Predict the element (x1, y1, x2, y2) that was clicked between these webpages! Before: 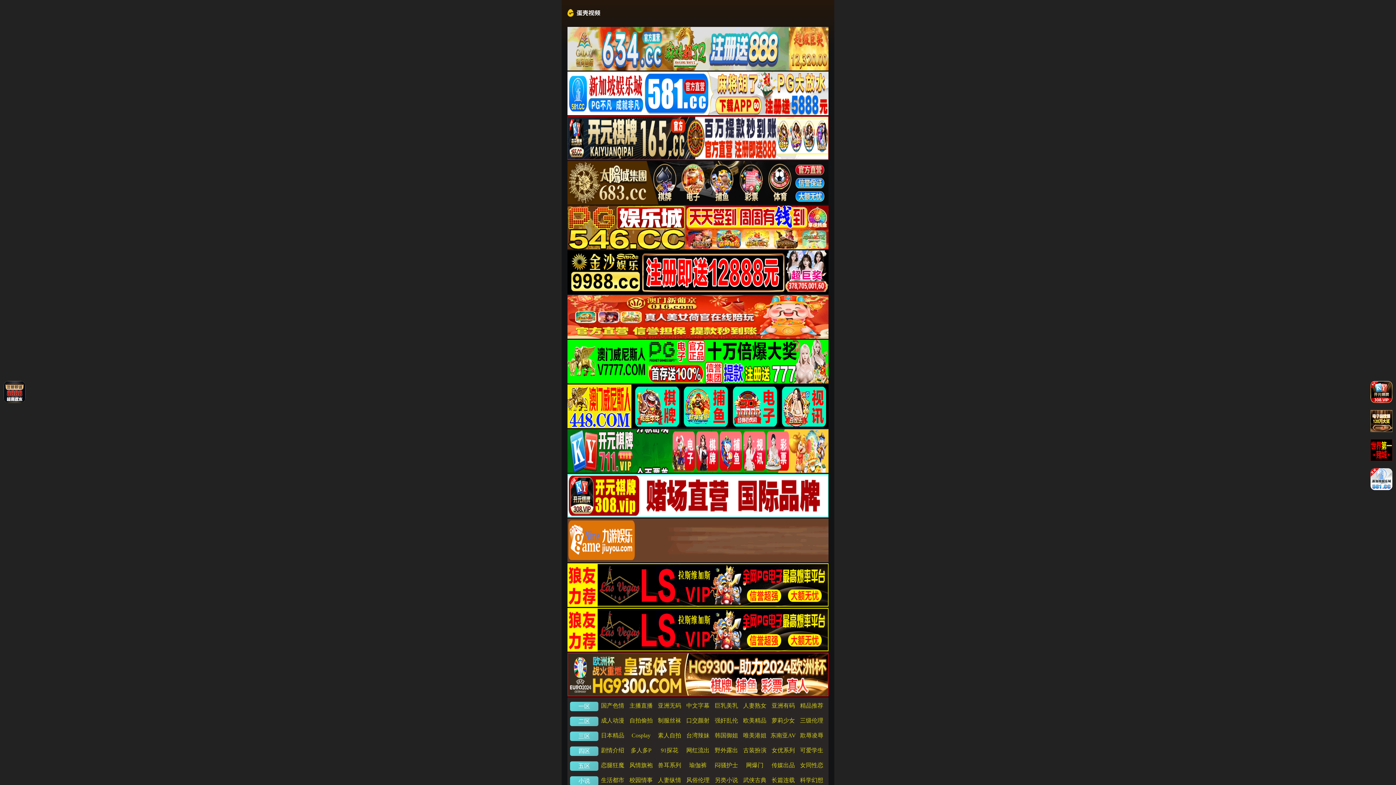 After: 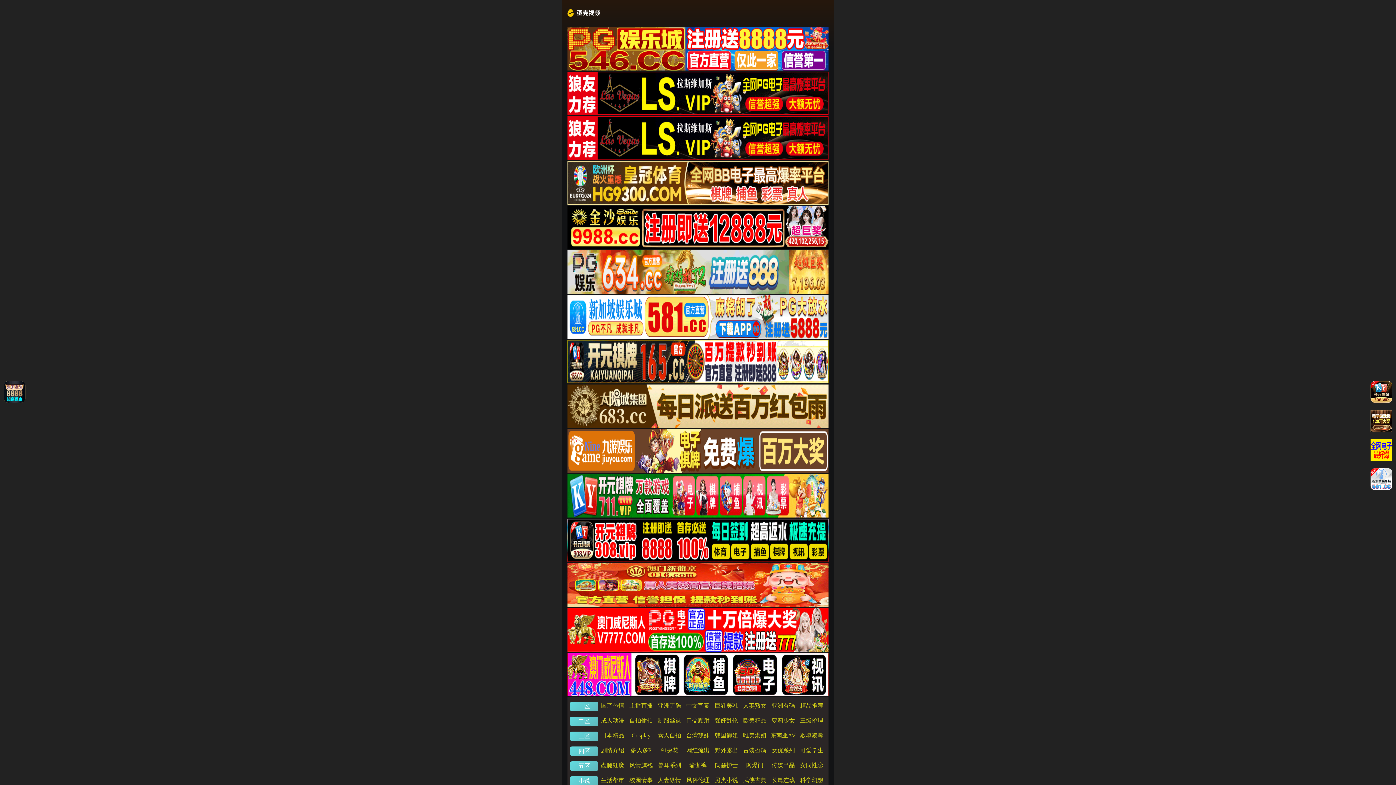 Action: bbox: (567, 9, 600, 17)